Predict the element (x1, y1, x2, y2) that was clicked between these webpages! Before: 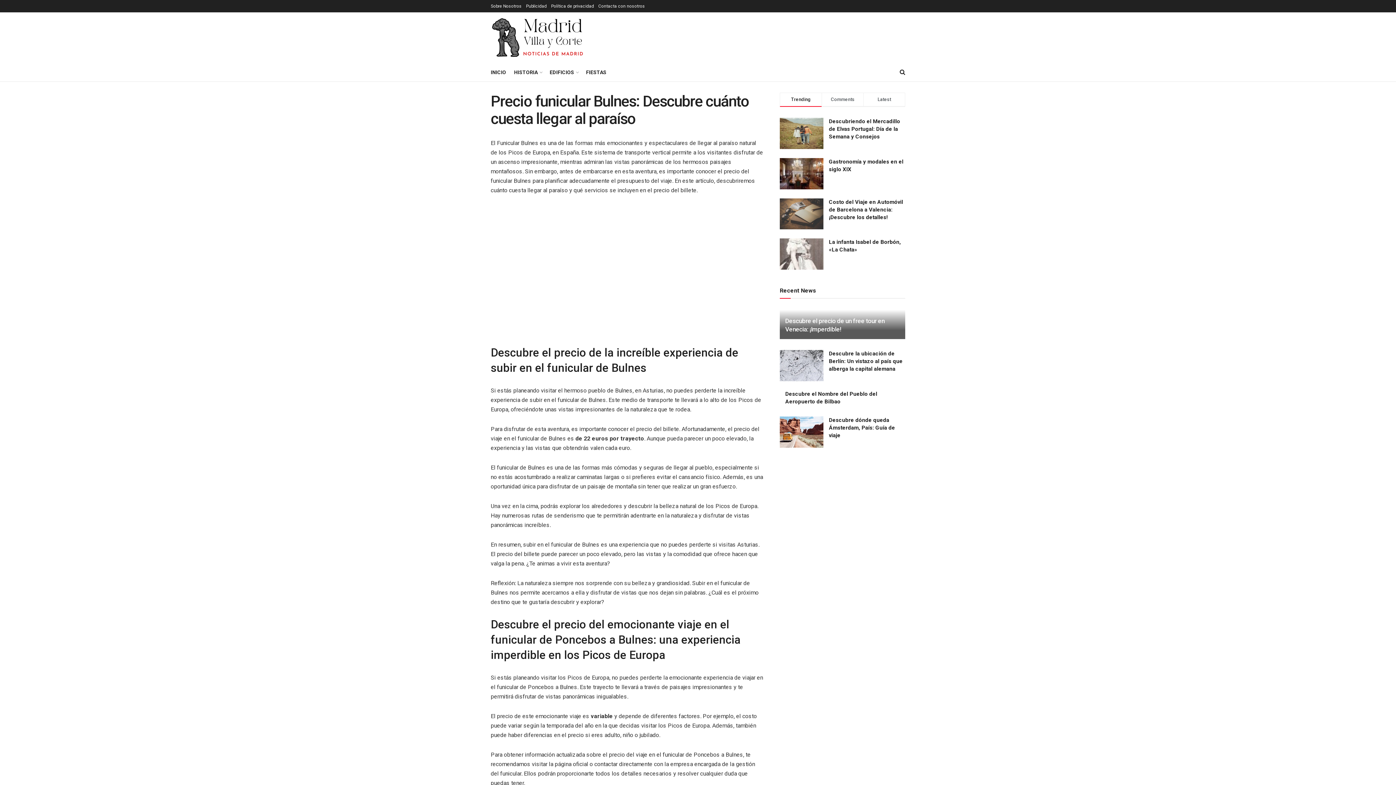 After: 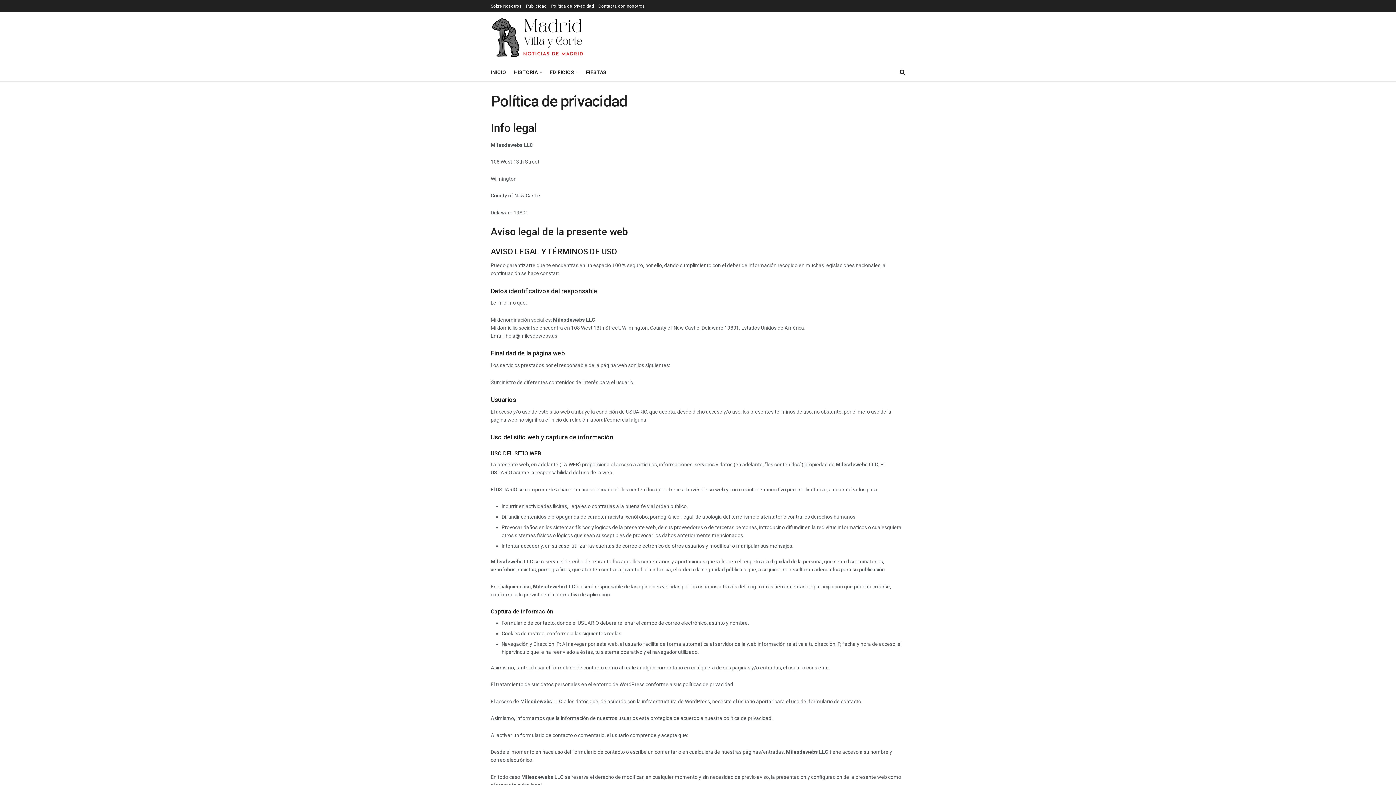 Action: label: Política de privacidad bbox: (551, 0, 594, 12)